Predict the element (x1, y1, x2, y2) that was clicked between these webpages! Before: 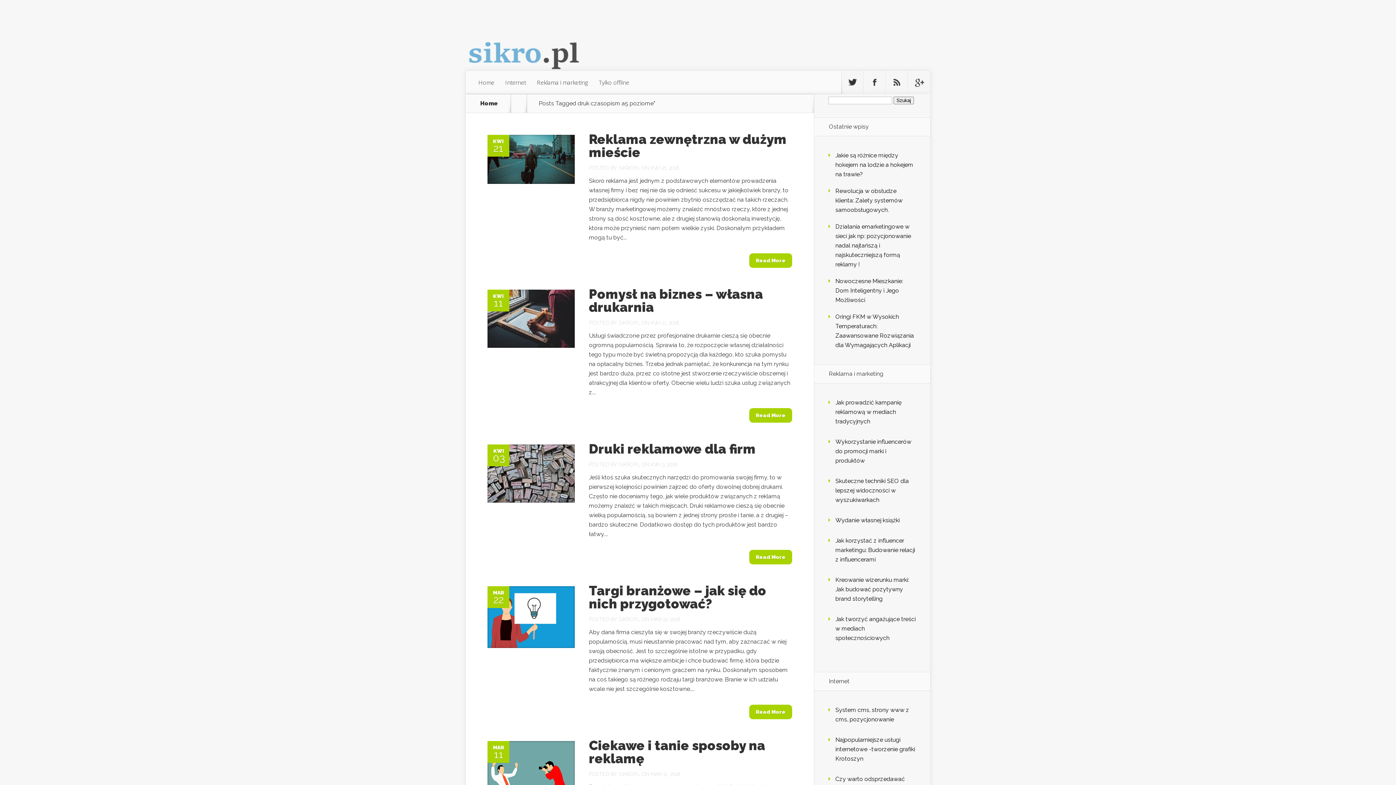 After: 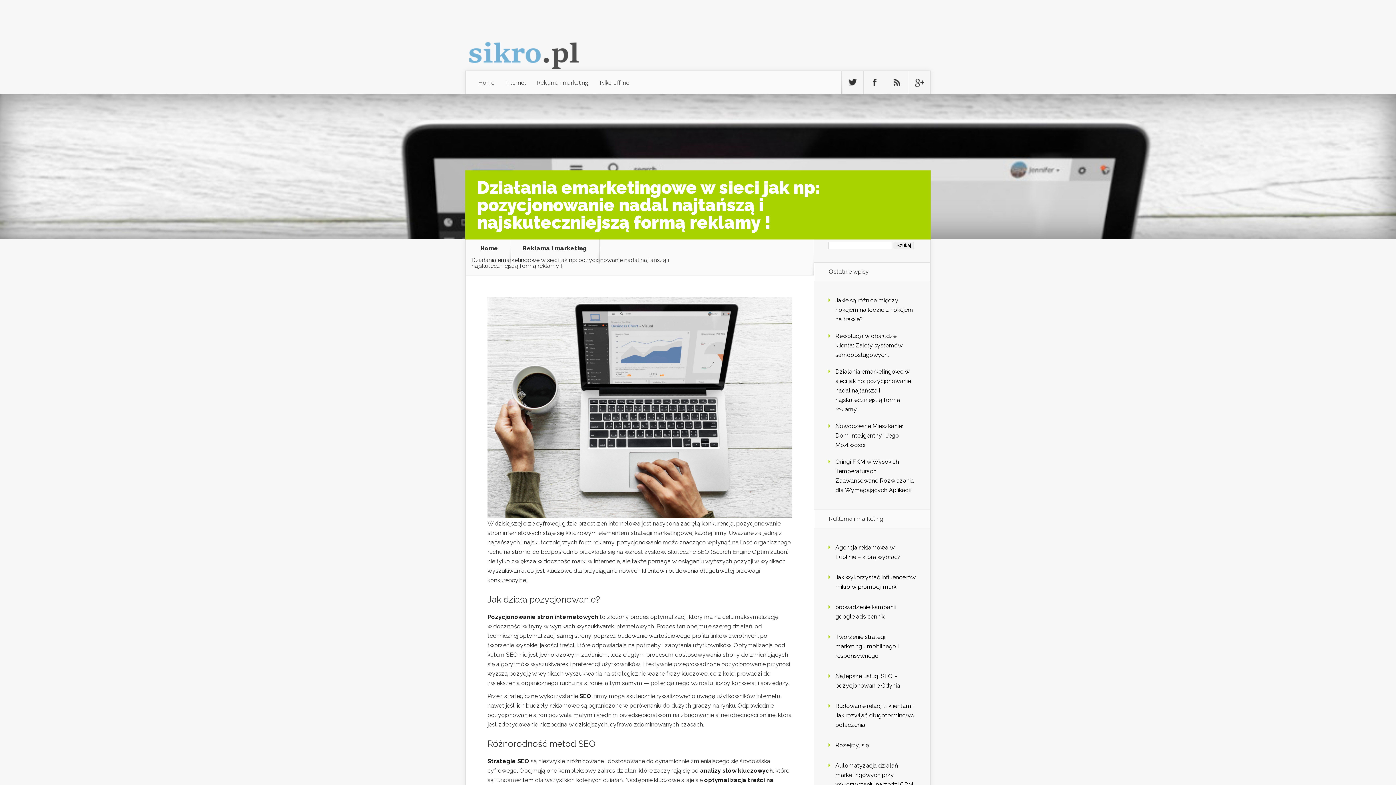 Action: label: Działania emarketingowe w sieci jak np: pozycjonowanie nadal najtańszą i najskuteczniejszą formą reklamy ! bbox: (835, 223, 911, 268)